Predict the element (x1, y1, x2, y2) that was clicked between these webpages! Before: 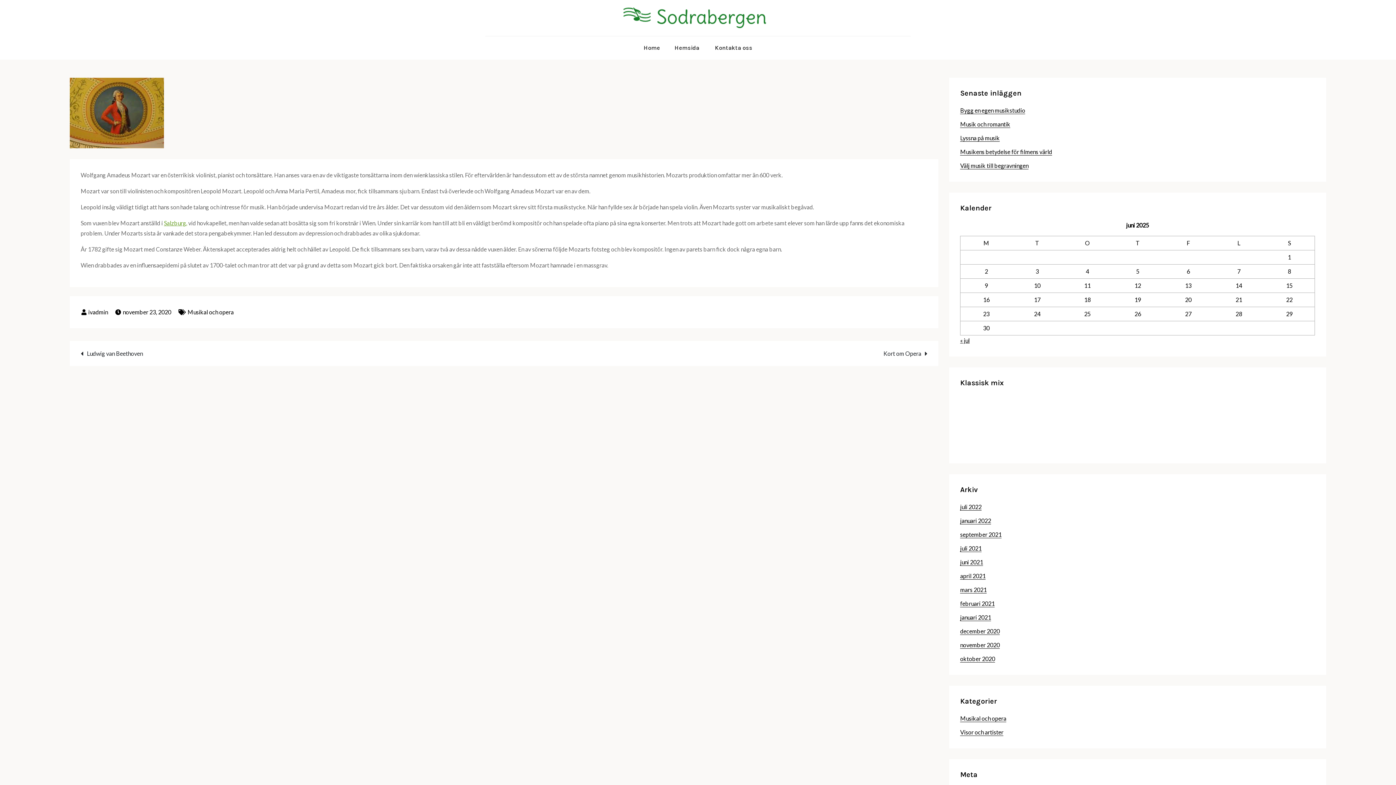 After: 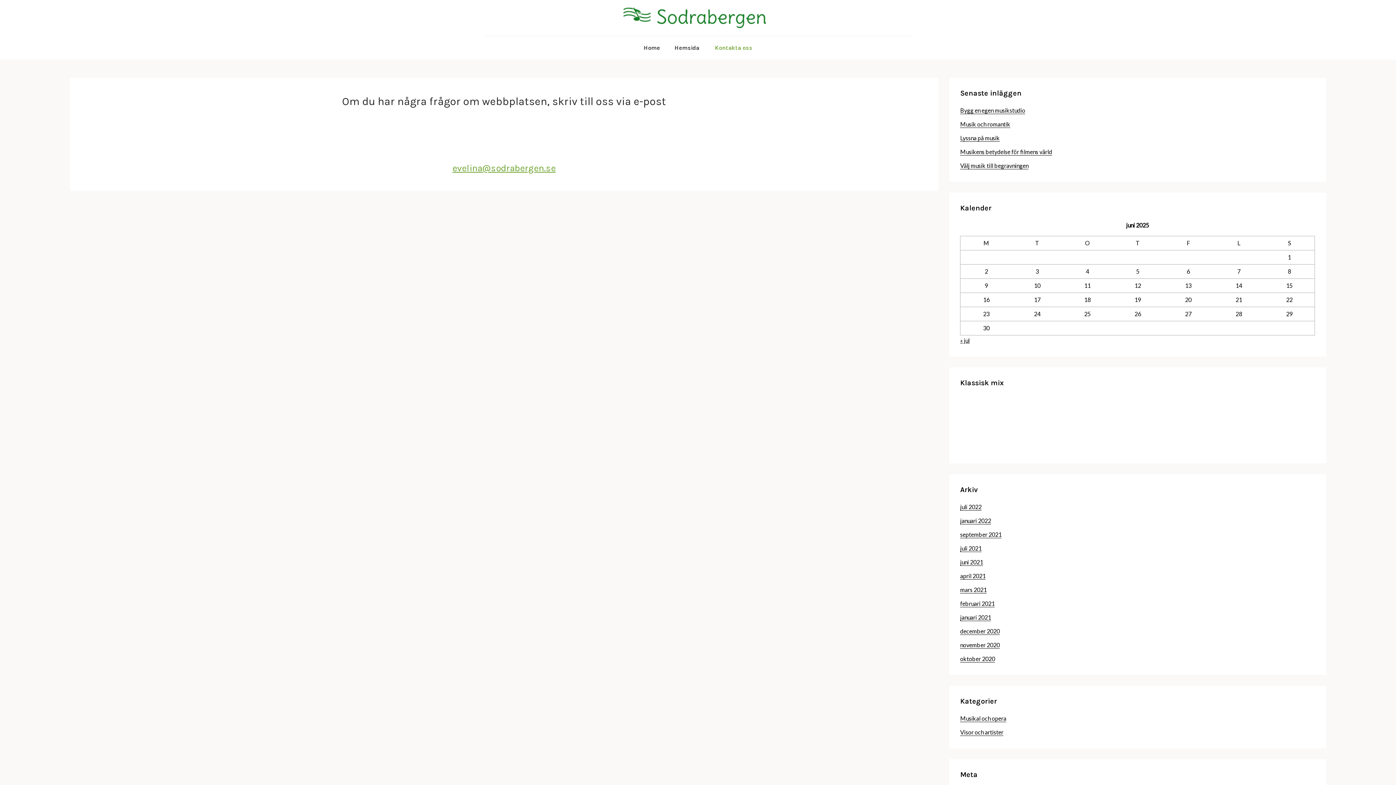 Action: bbox: (707, 36, 759, 59) label: Kontakta oss